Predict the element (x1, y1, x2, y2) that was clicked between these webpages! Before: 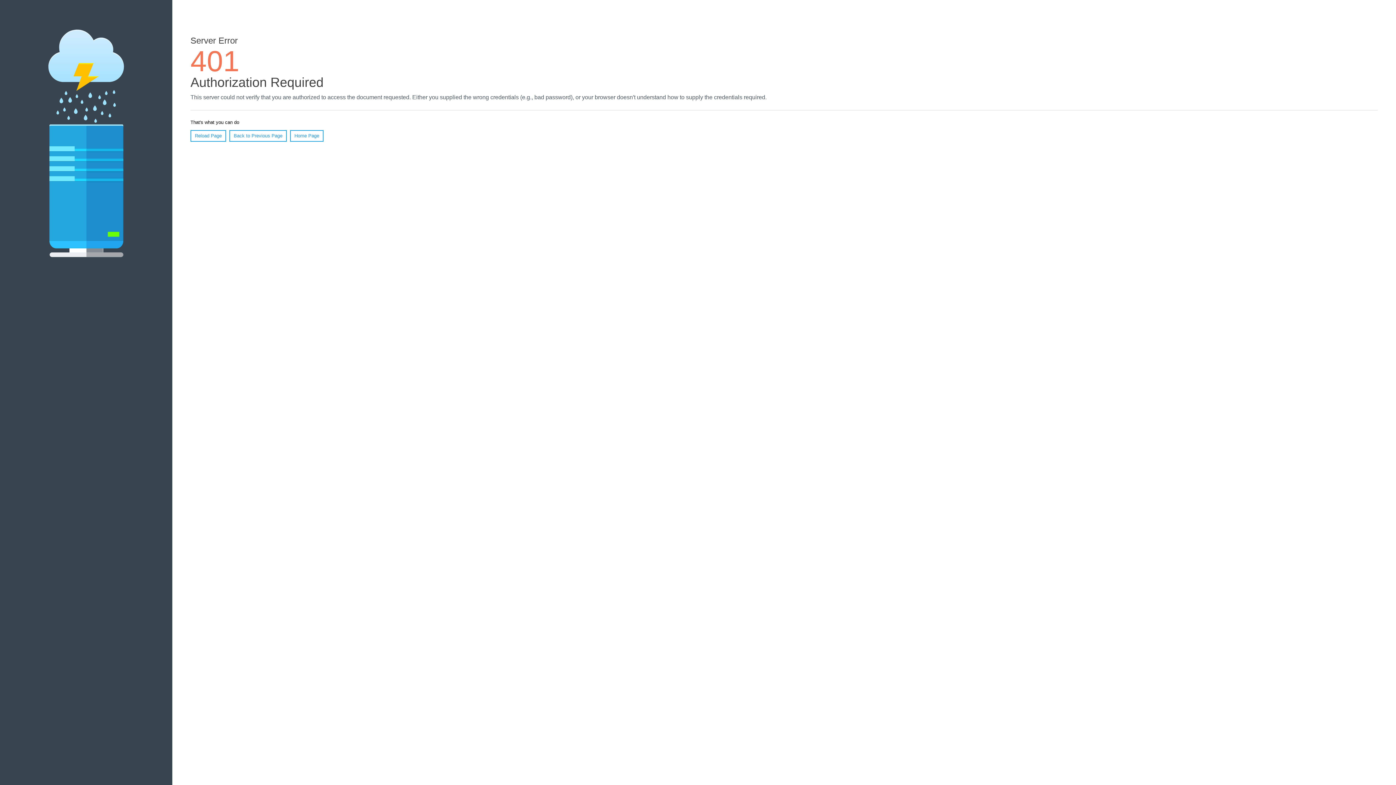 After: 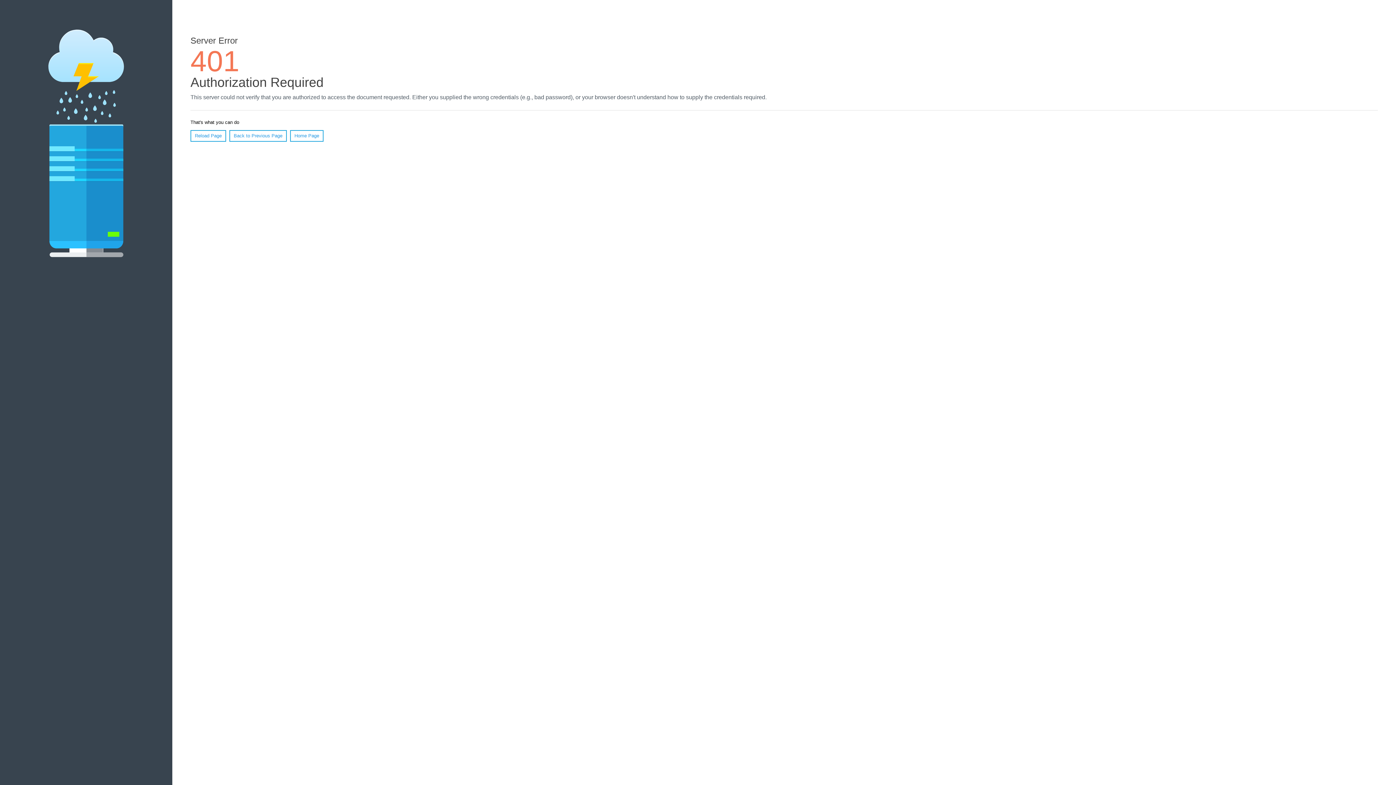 Action: label: Home Page bbox: (290, 130, 323, 141)